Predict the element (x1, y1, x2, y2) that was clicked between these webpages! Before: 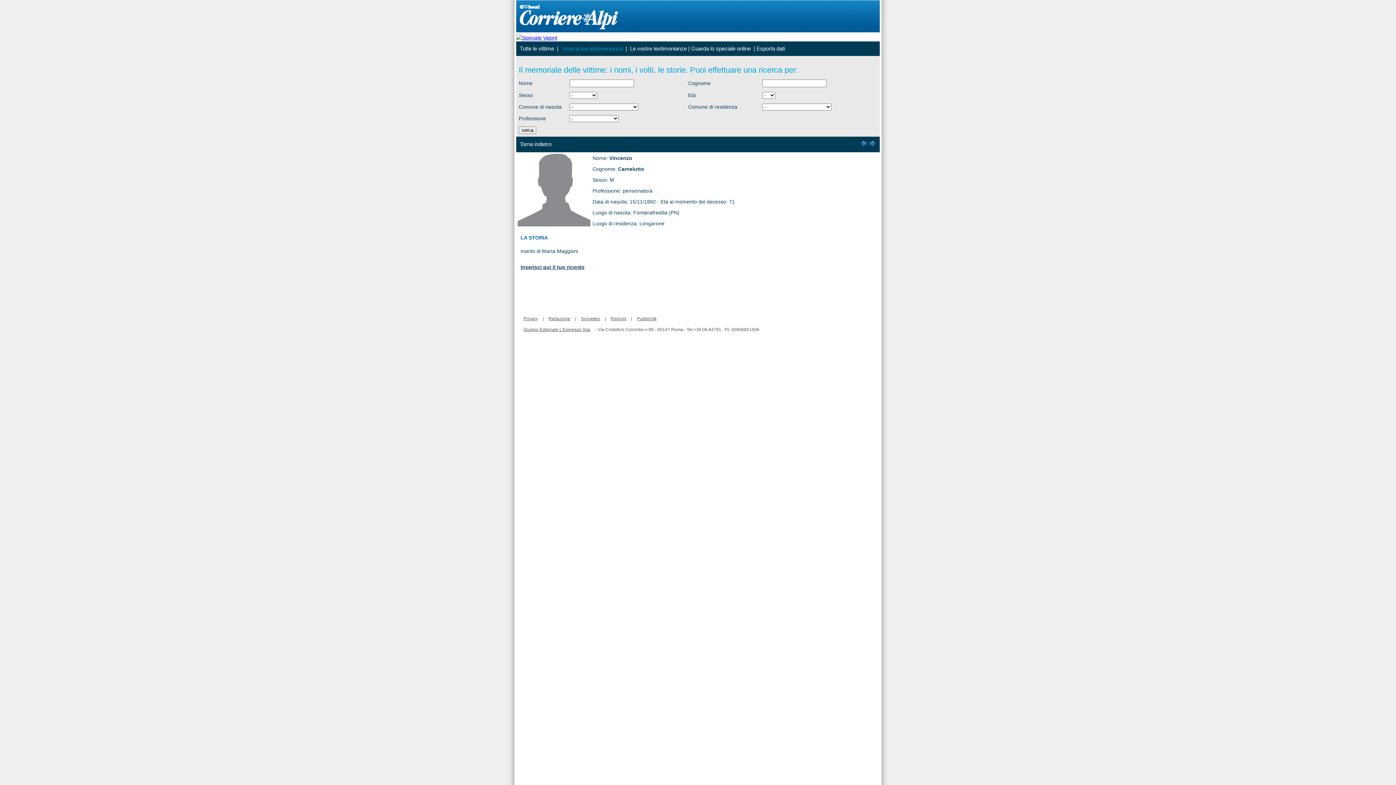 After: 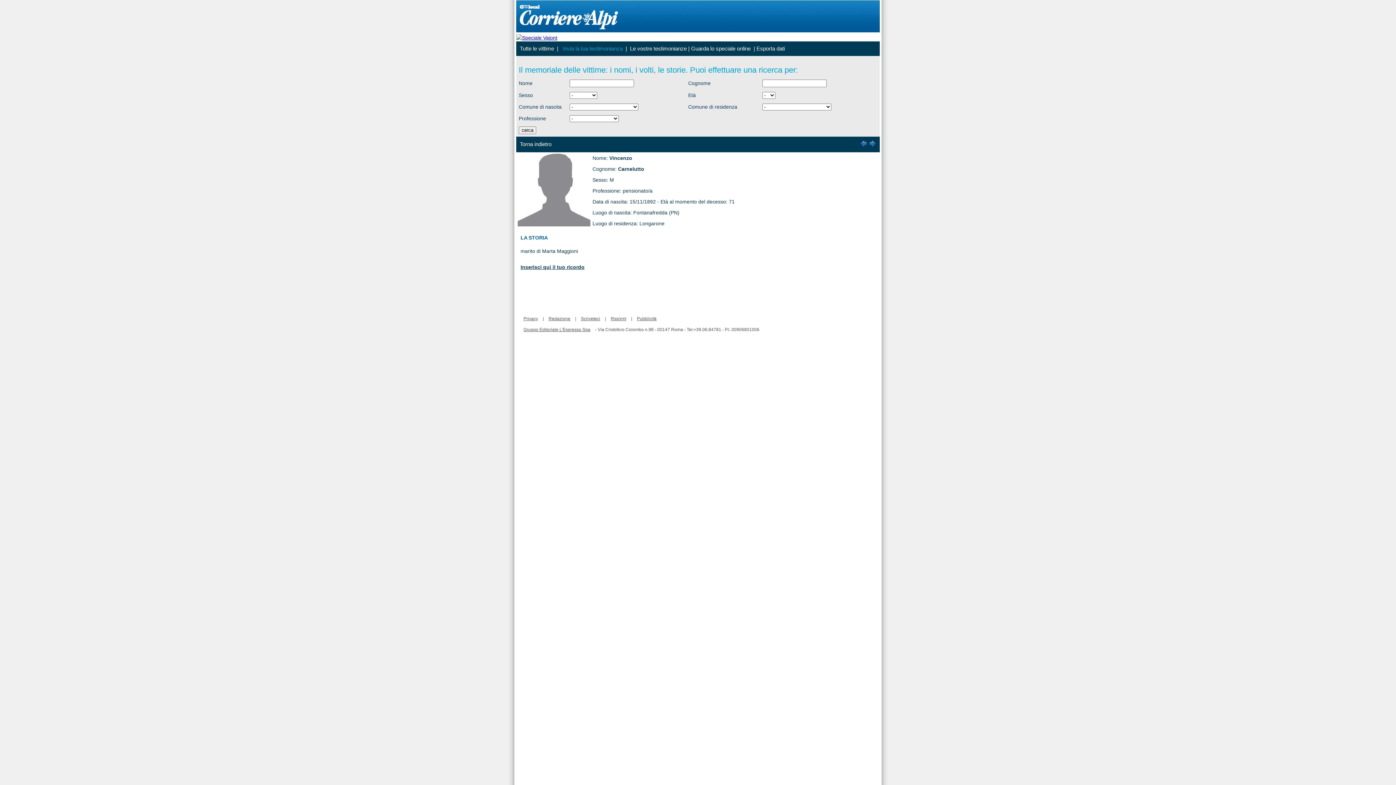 Action: bbox: (520, 264, 584, 270) label: Inserisci qui il tuo ricordo